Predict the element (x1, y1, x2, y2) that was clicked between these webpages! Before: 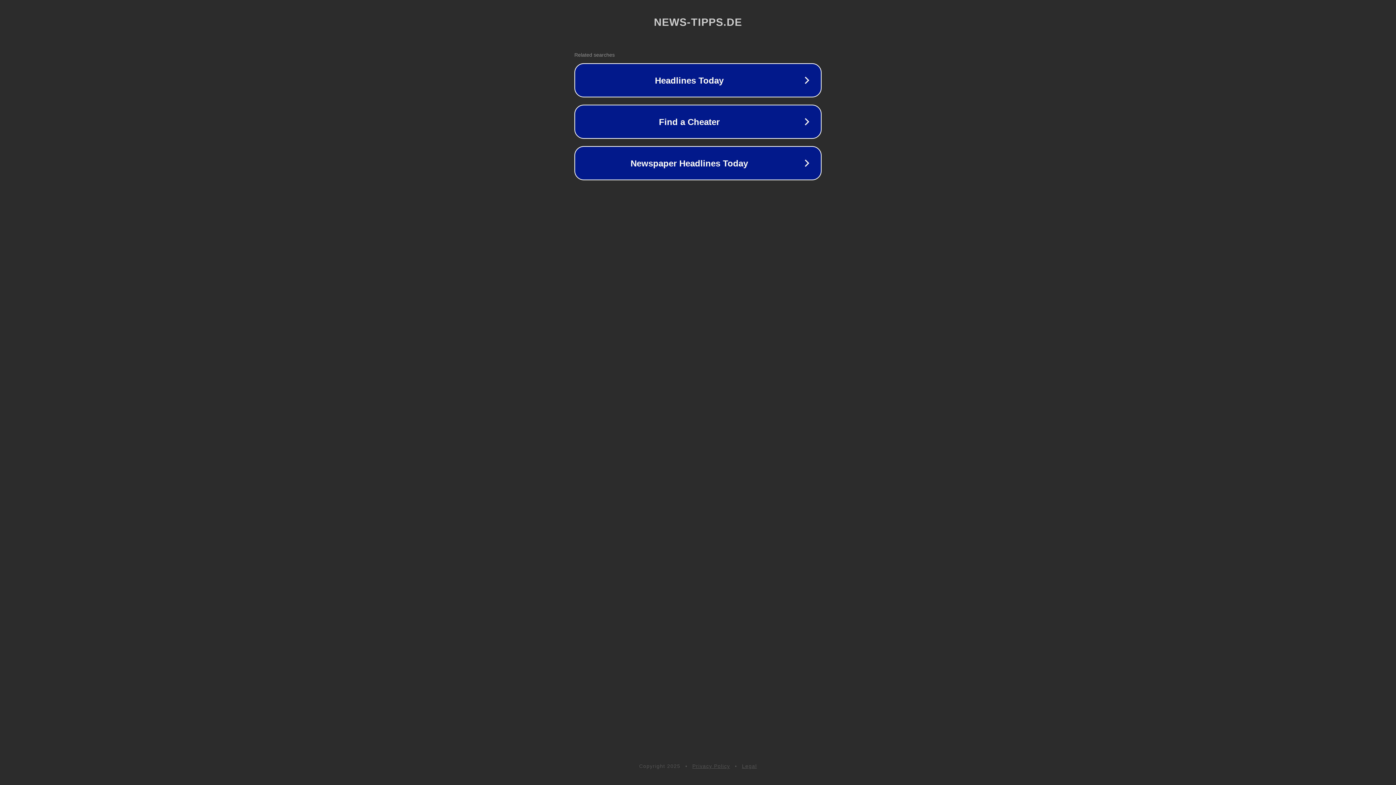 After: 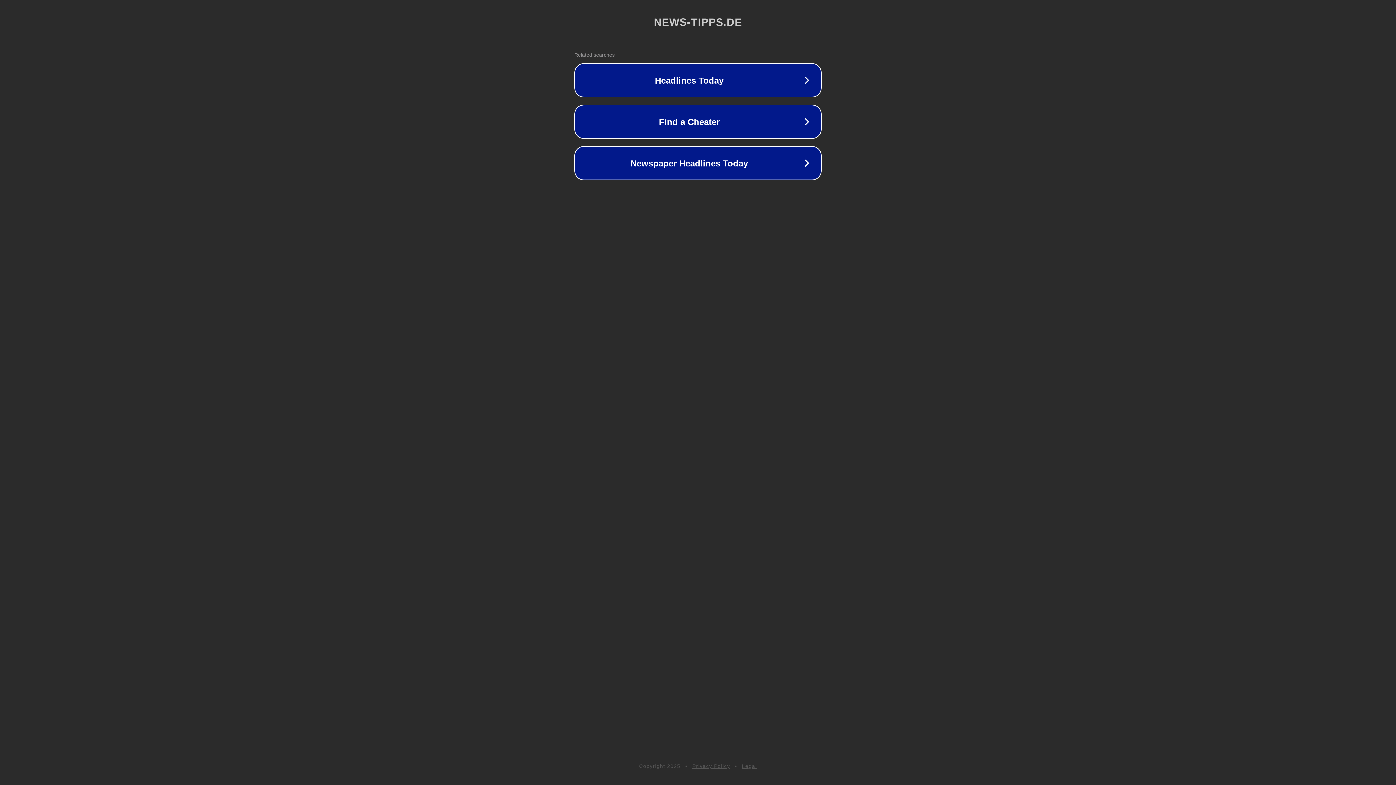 Action: bbox: (692, 763, 730, 769) label: Privacy Policy